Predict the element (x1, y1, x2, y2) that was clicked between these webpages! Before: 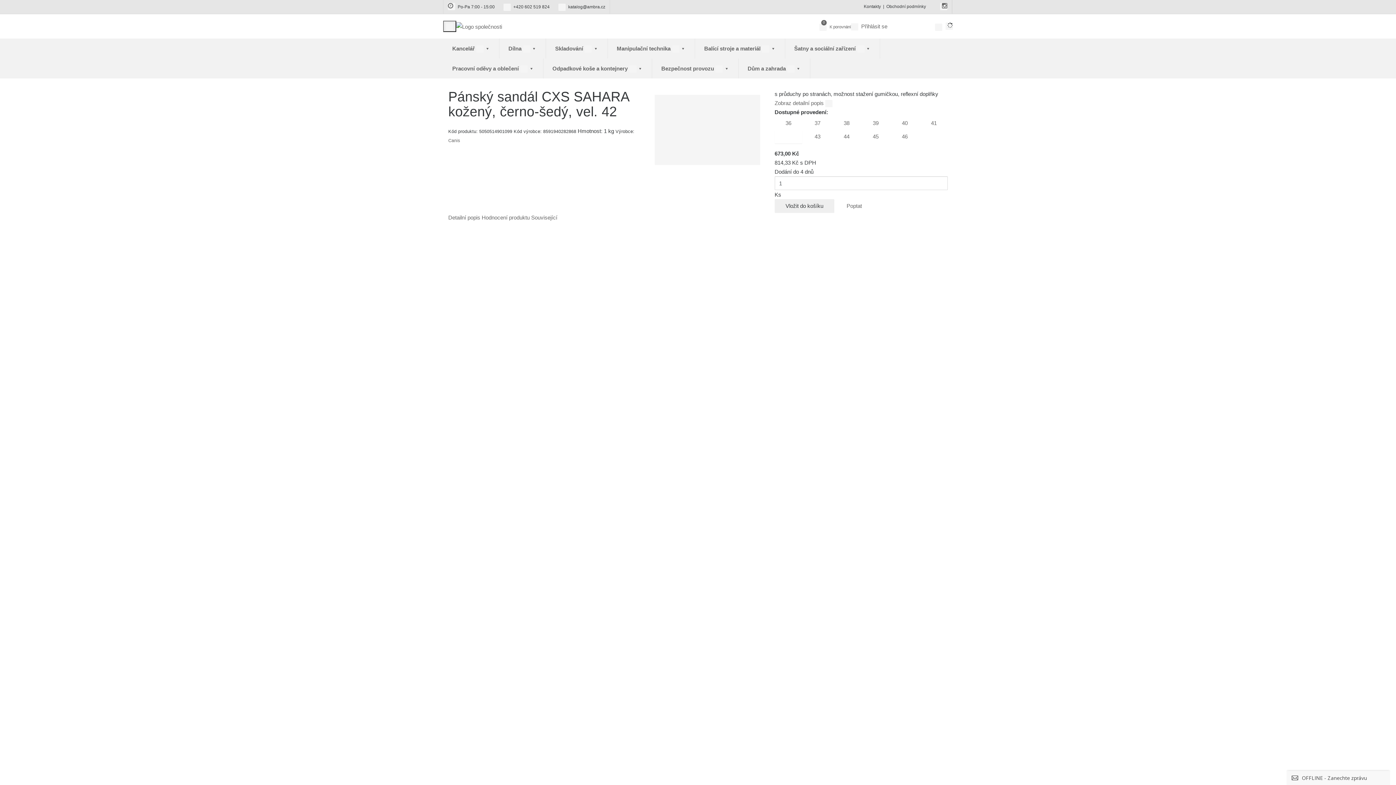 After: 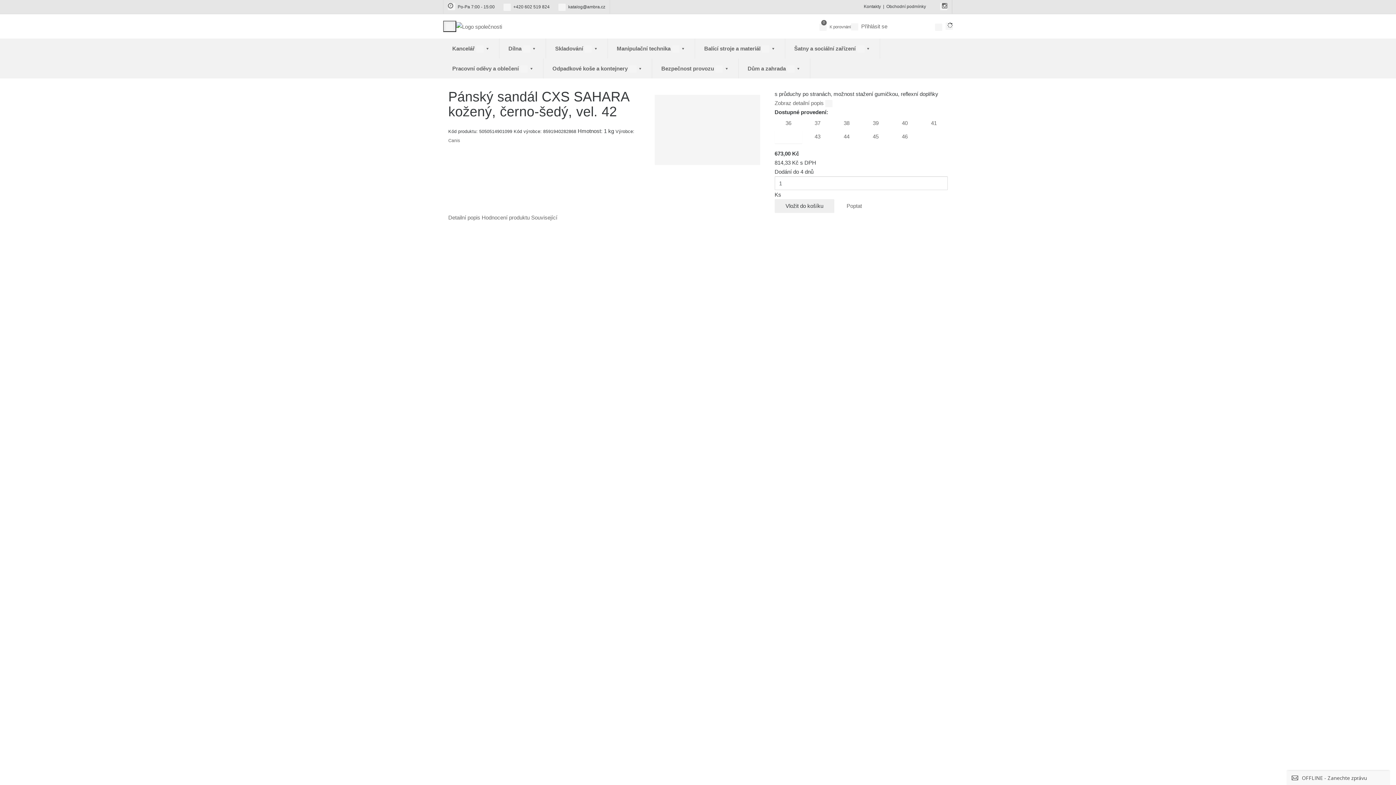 Action: label: Šatny a sociální zařízení   bbox: (785, 38, 880, 58)